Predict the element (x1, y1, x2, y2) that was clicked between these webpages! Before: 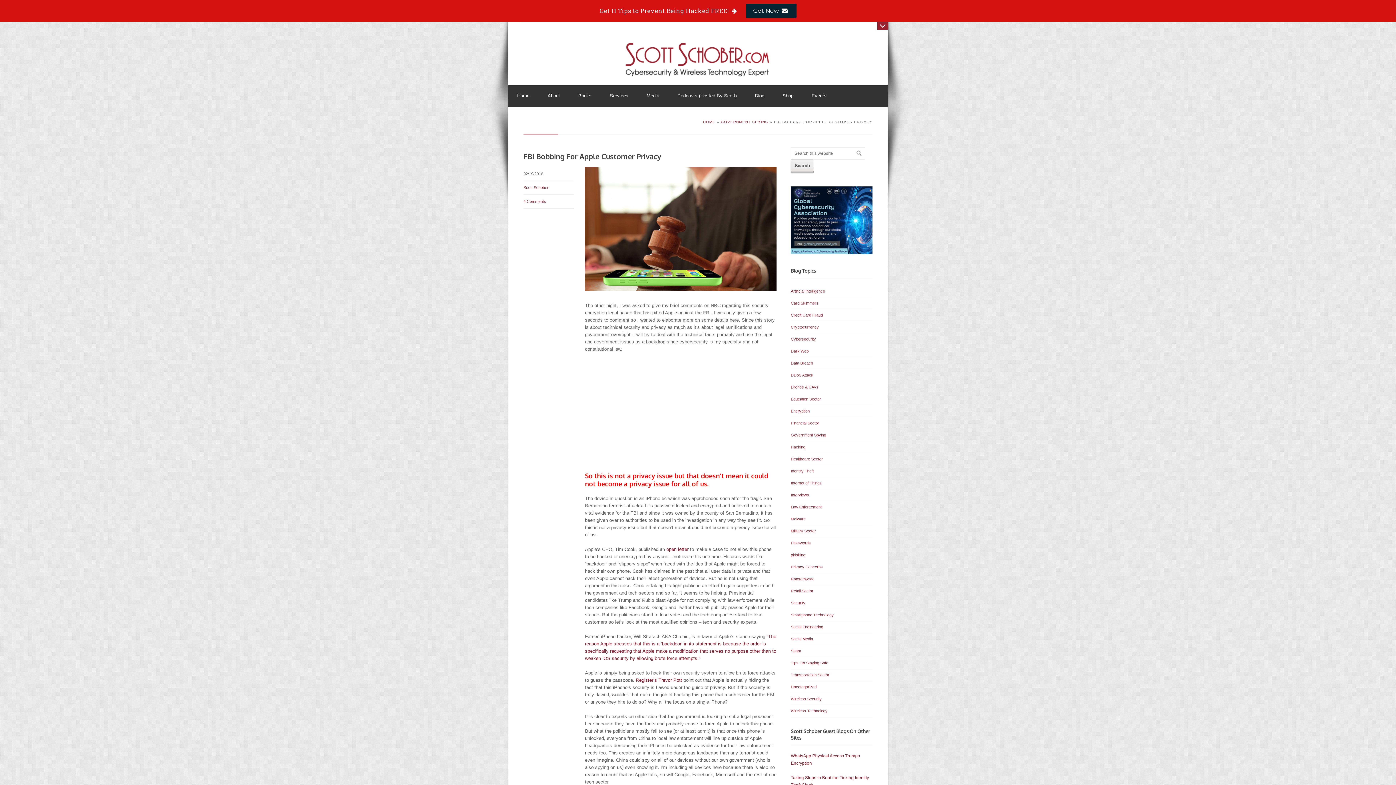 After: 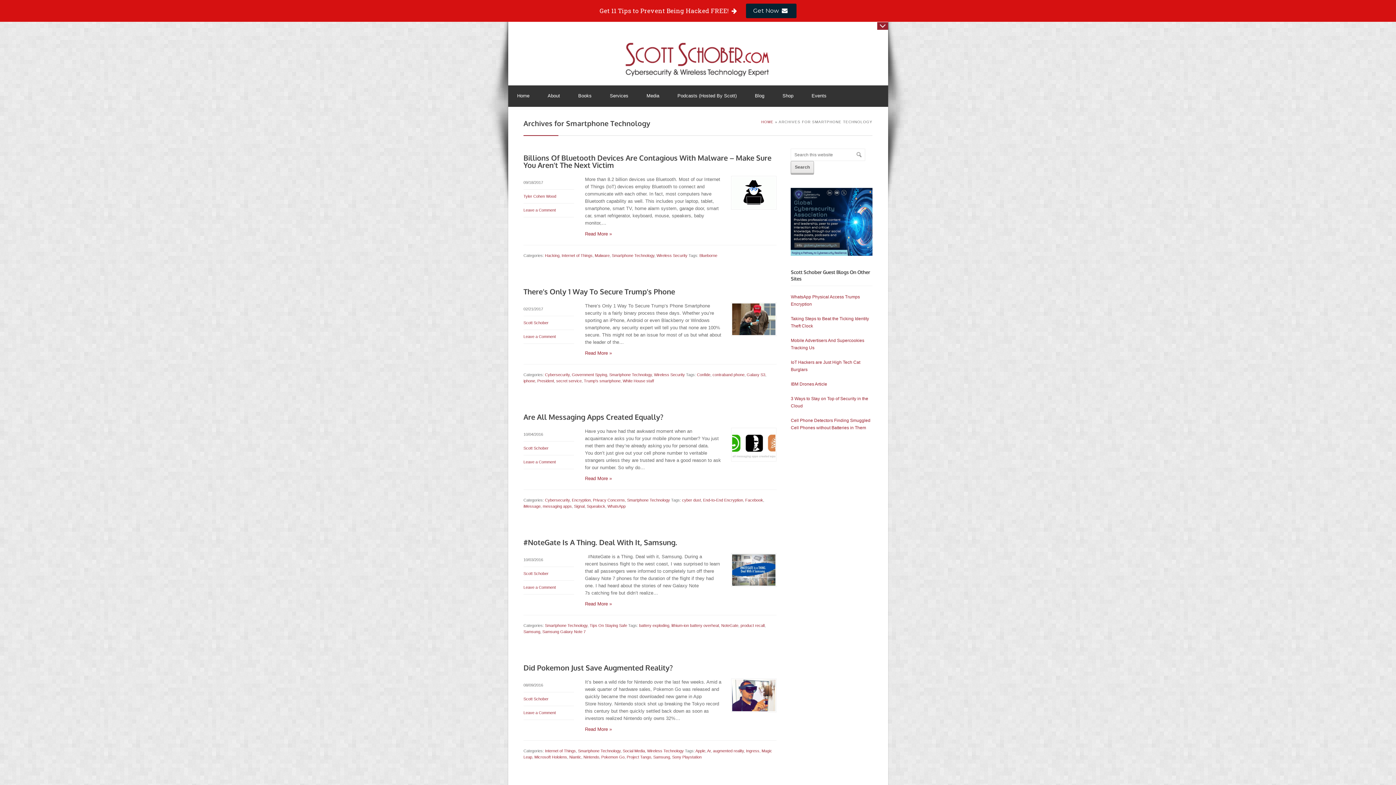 Action: bbox: (791, 613, 833, 617) label: Smartphone Technology